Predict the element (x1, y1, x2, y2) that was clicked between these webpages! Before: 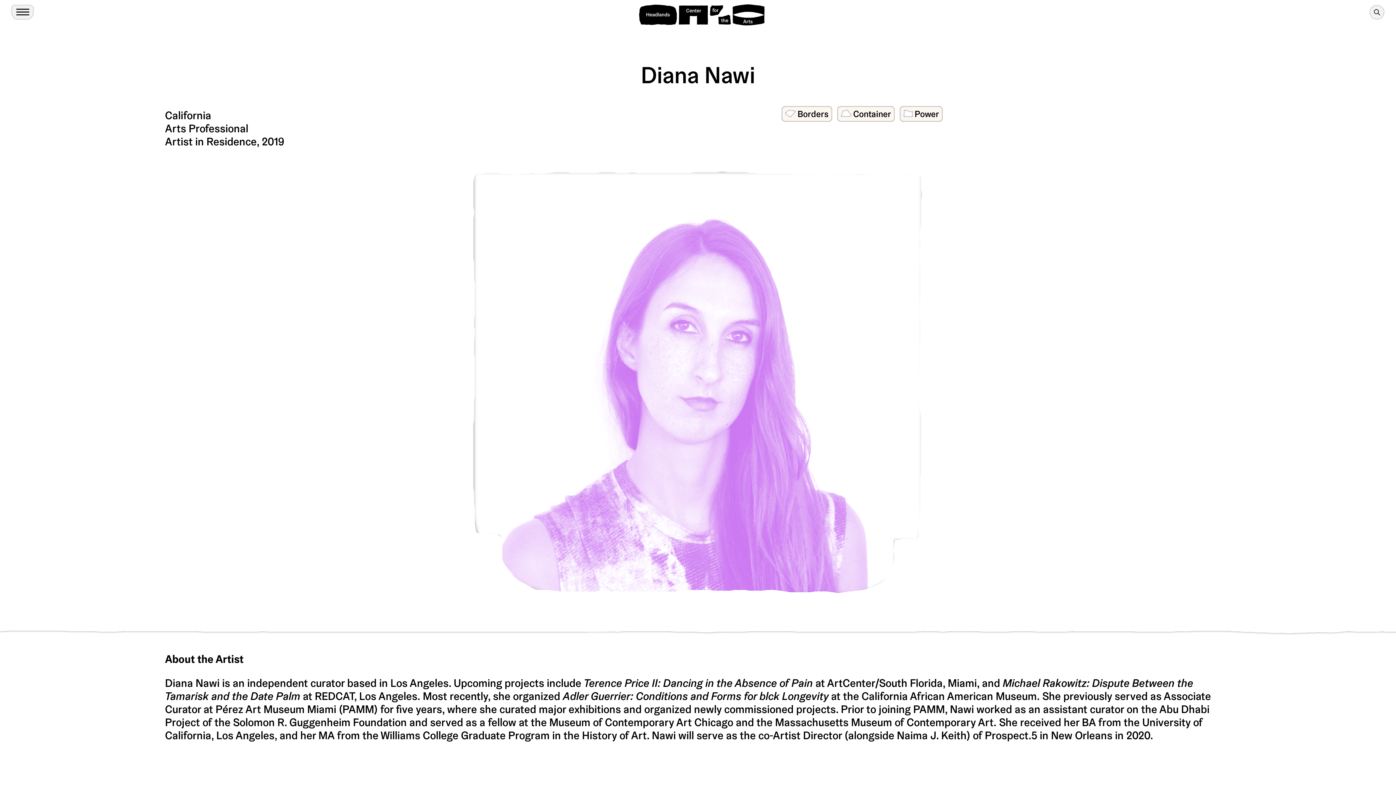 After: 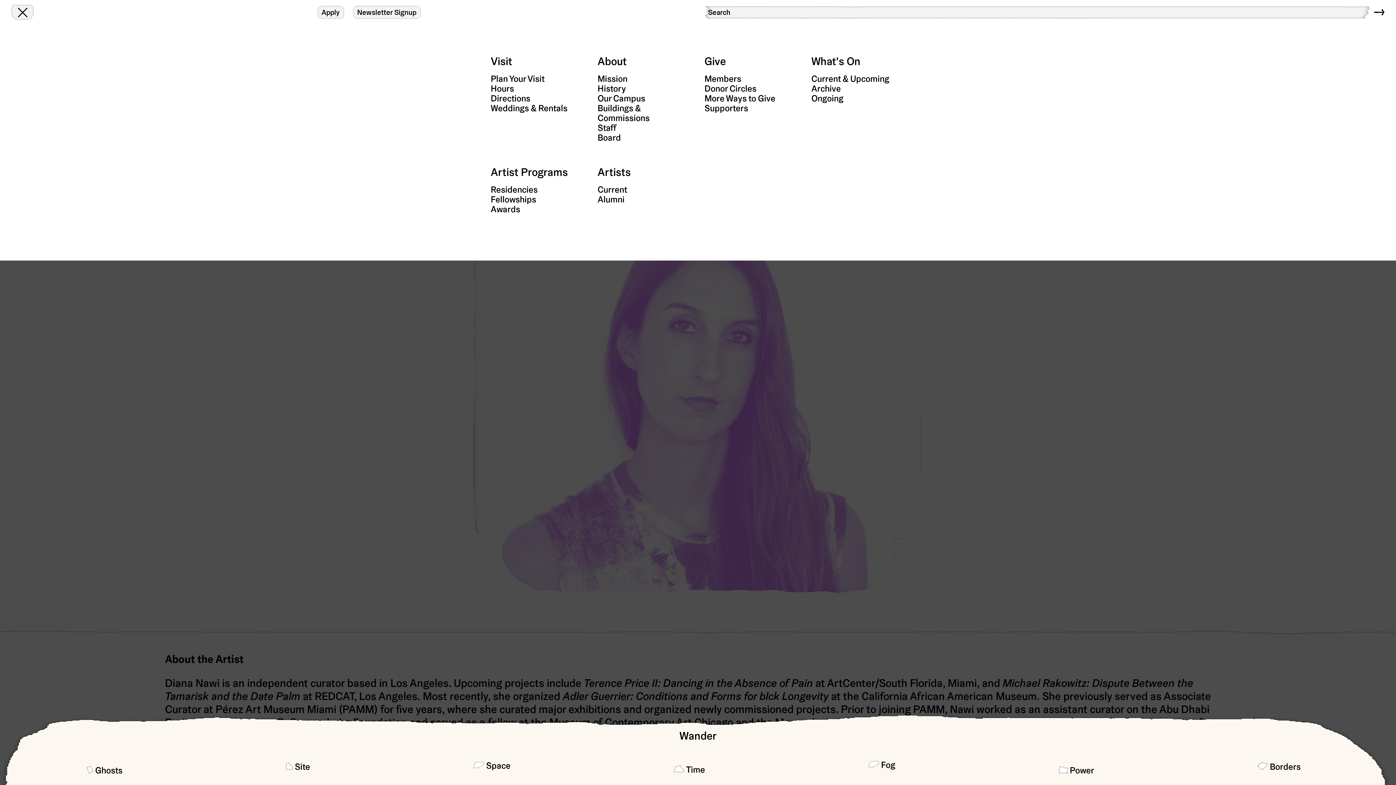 Action: bbox: (10, 4, 34, 20) label: Toggle Menu